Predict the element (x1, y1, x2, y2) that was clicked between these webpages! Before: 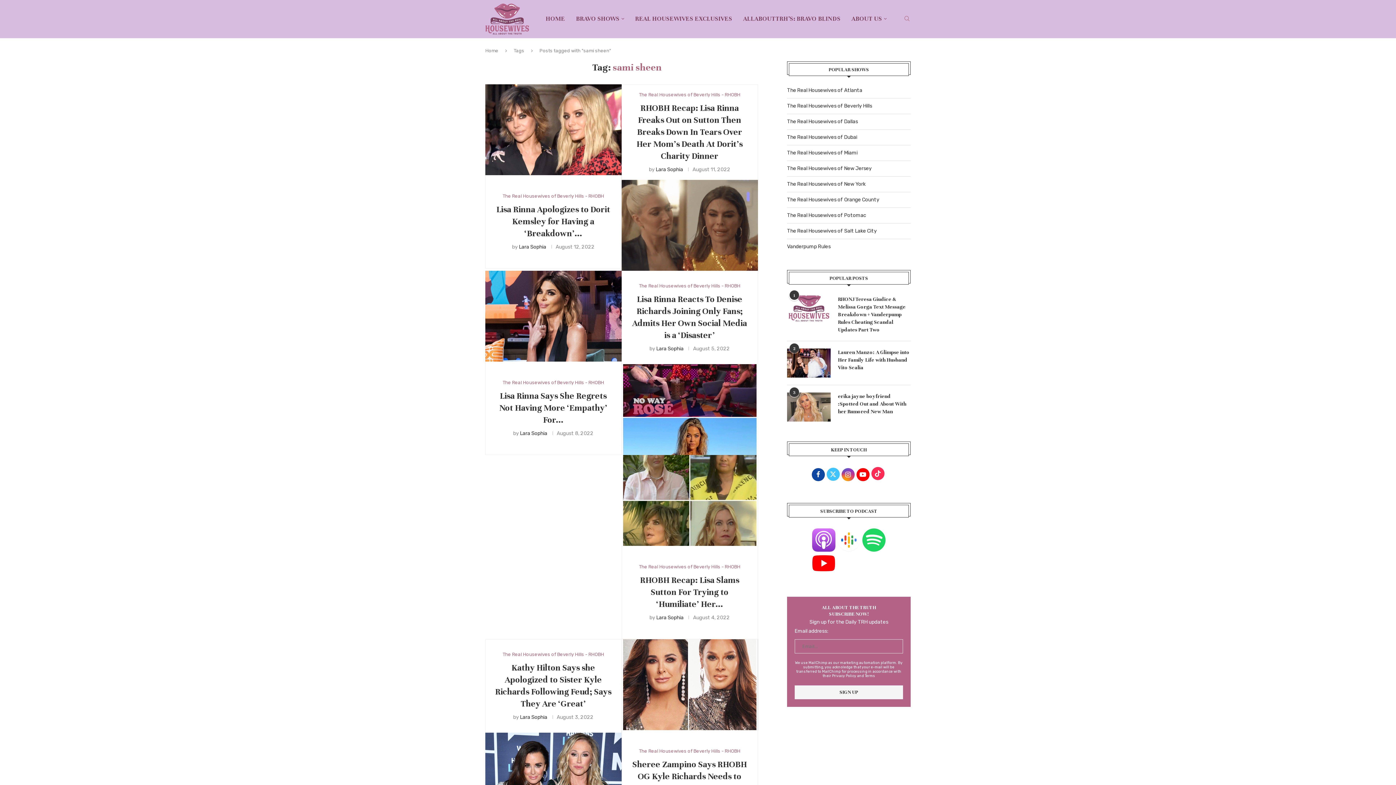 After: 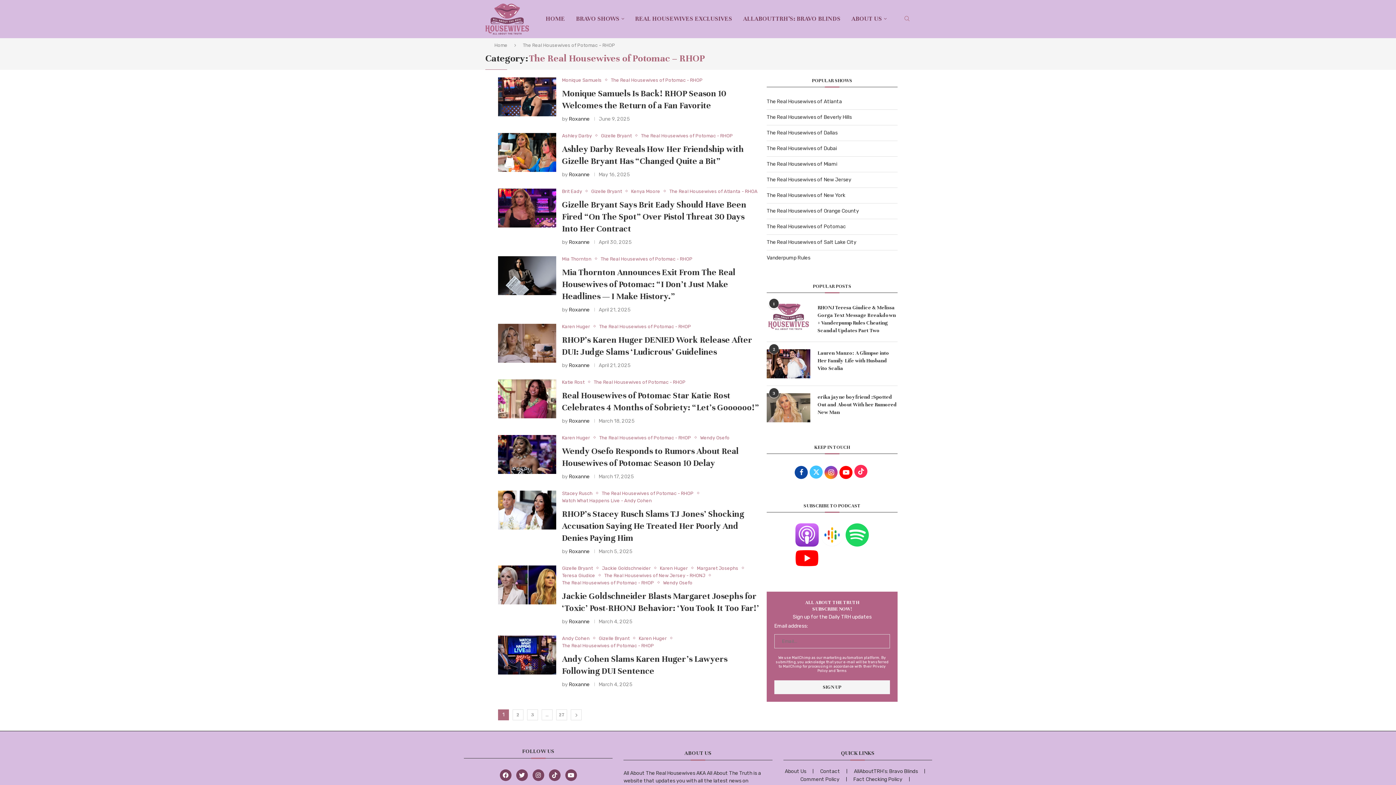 Action: bbox: (787, 212, 866, 218) label: The Real Housewives of Potomac